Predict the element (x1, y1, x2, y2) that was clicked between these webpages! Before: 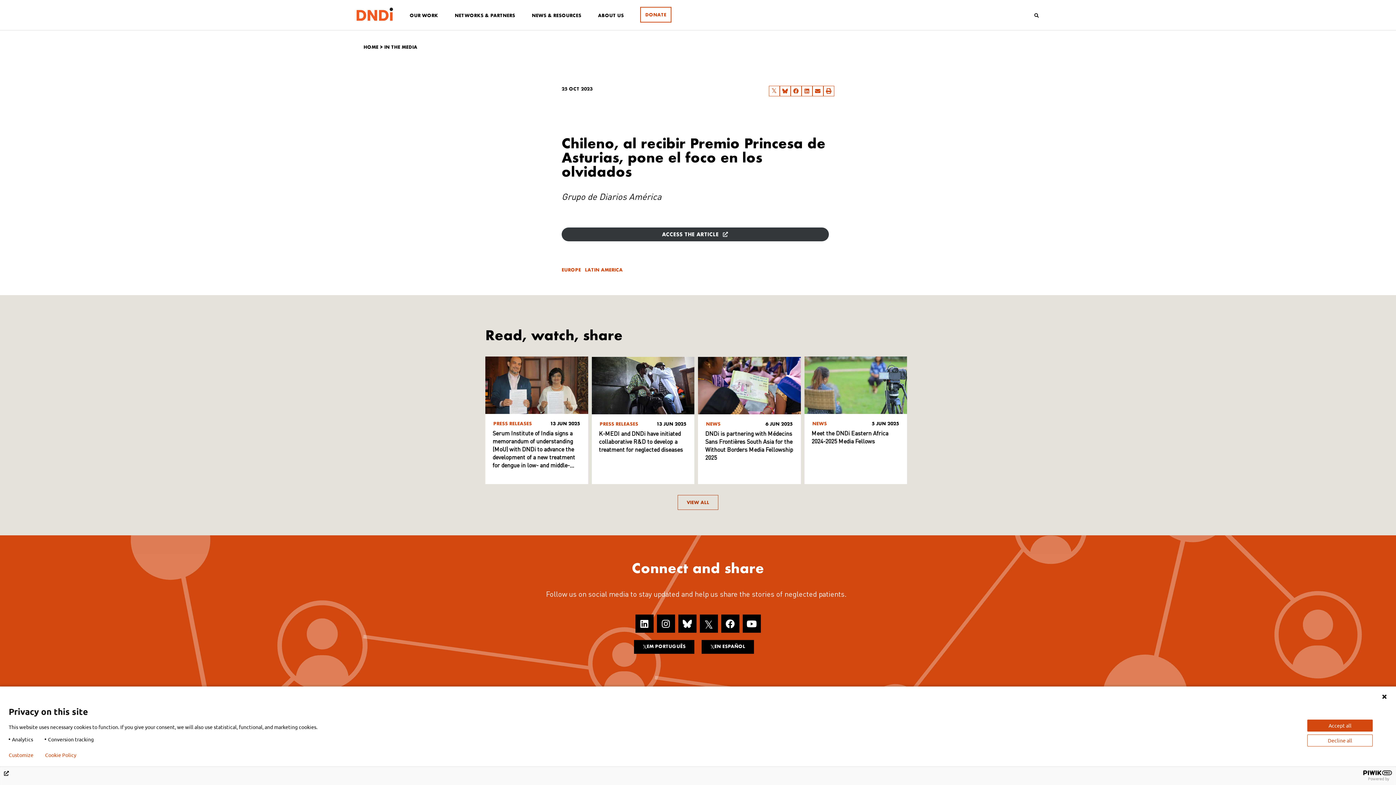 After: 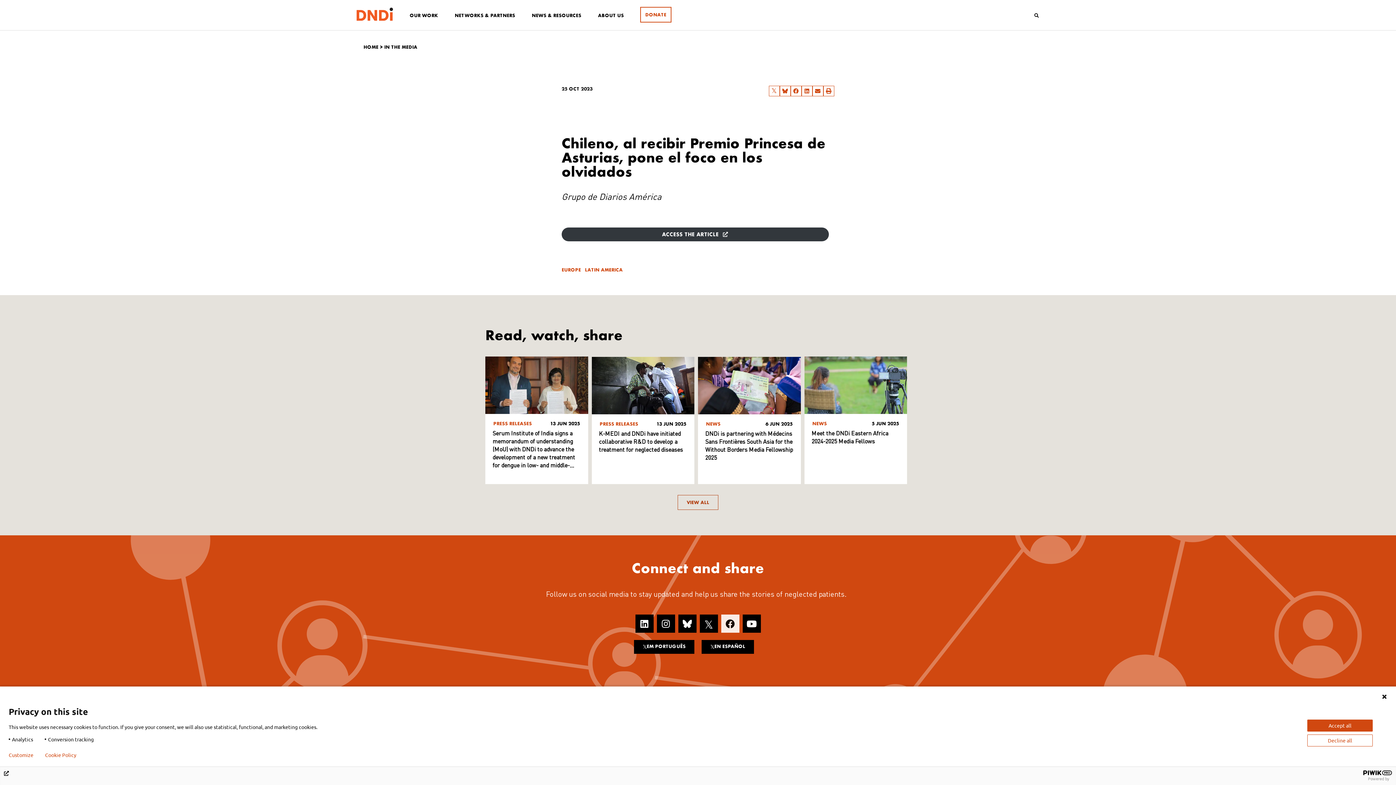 Action: bbox: (721, 615, 739, 633) label: Facebook